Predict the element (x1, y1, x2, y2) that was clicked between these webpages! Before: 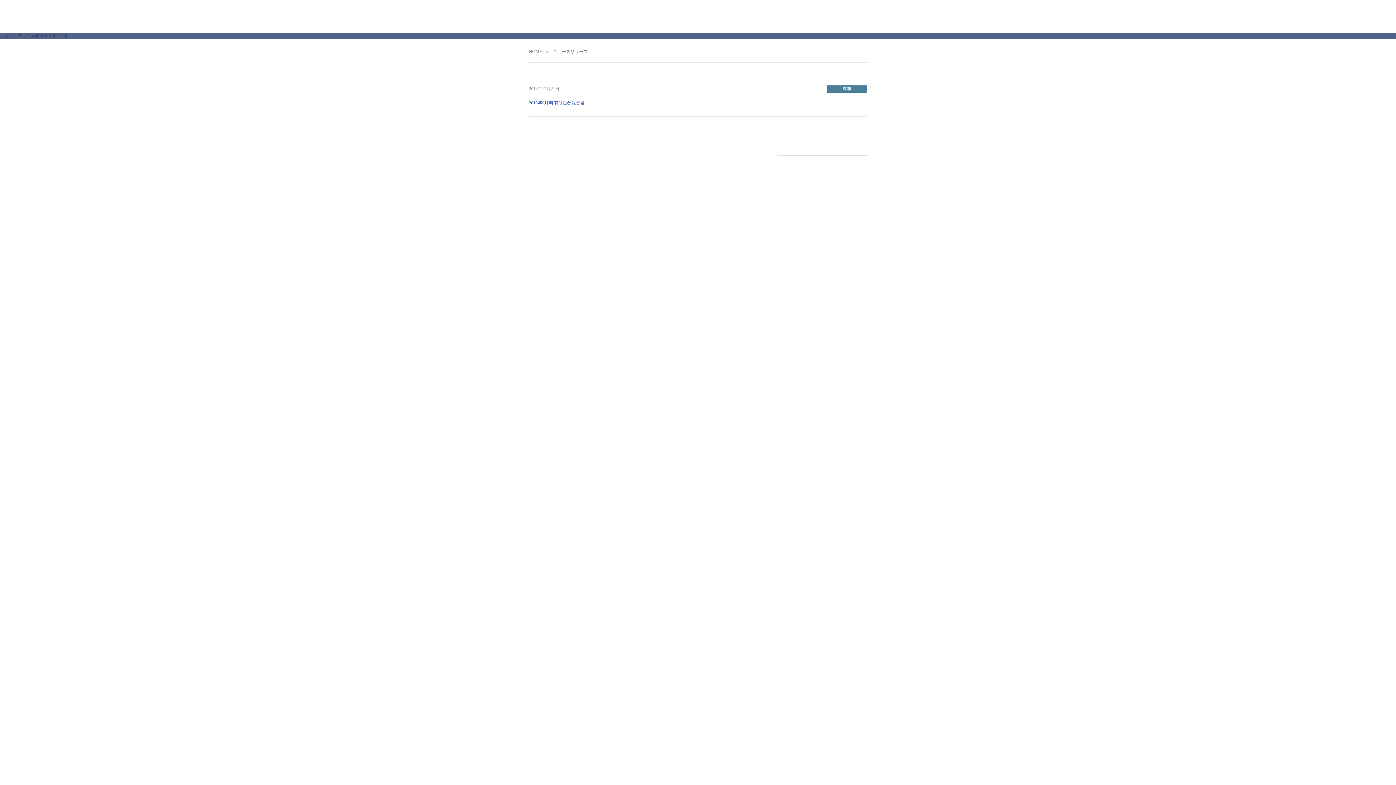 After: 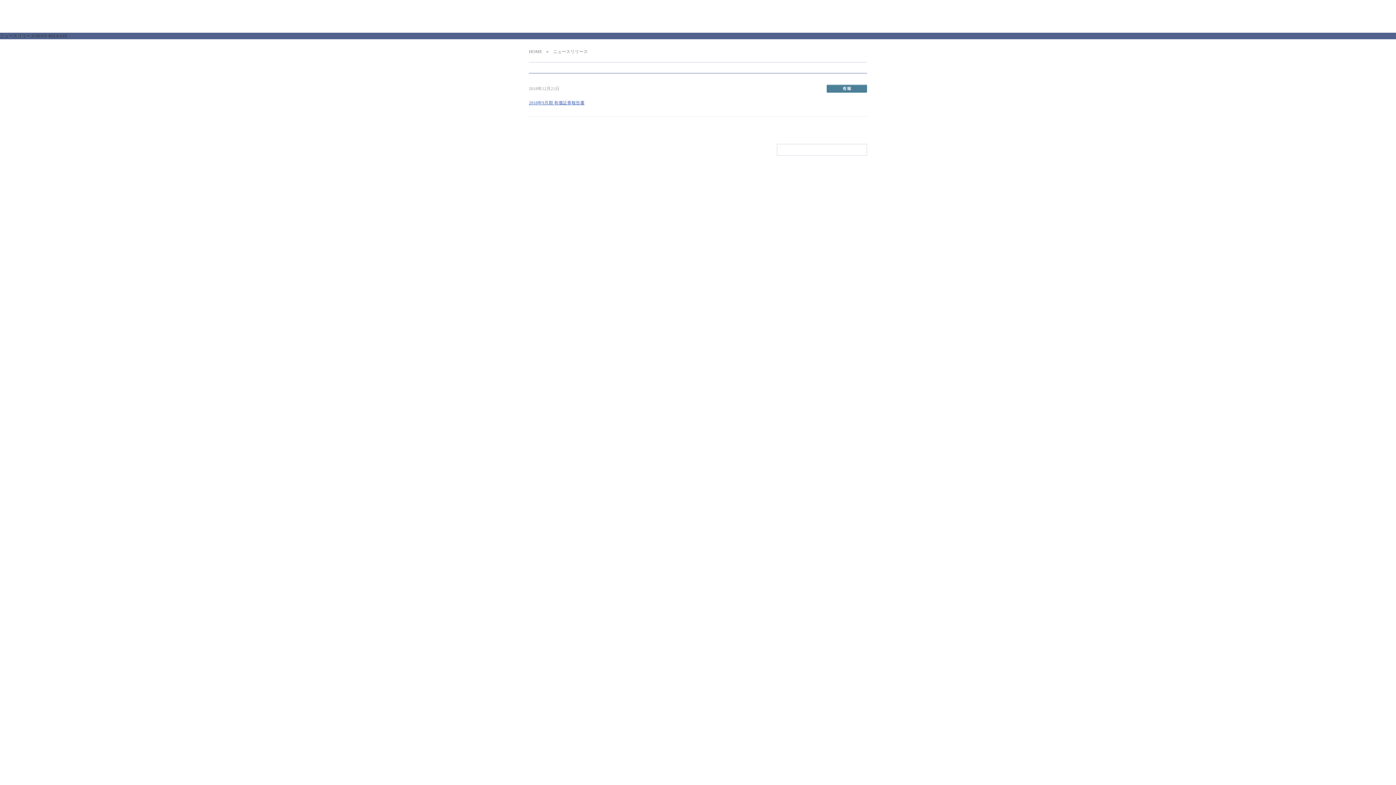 Action: bbox: (529, 100, 584, 105) label: 2018年9月期 有価証券報告書